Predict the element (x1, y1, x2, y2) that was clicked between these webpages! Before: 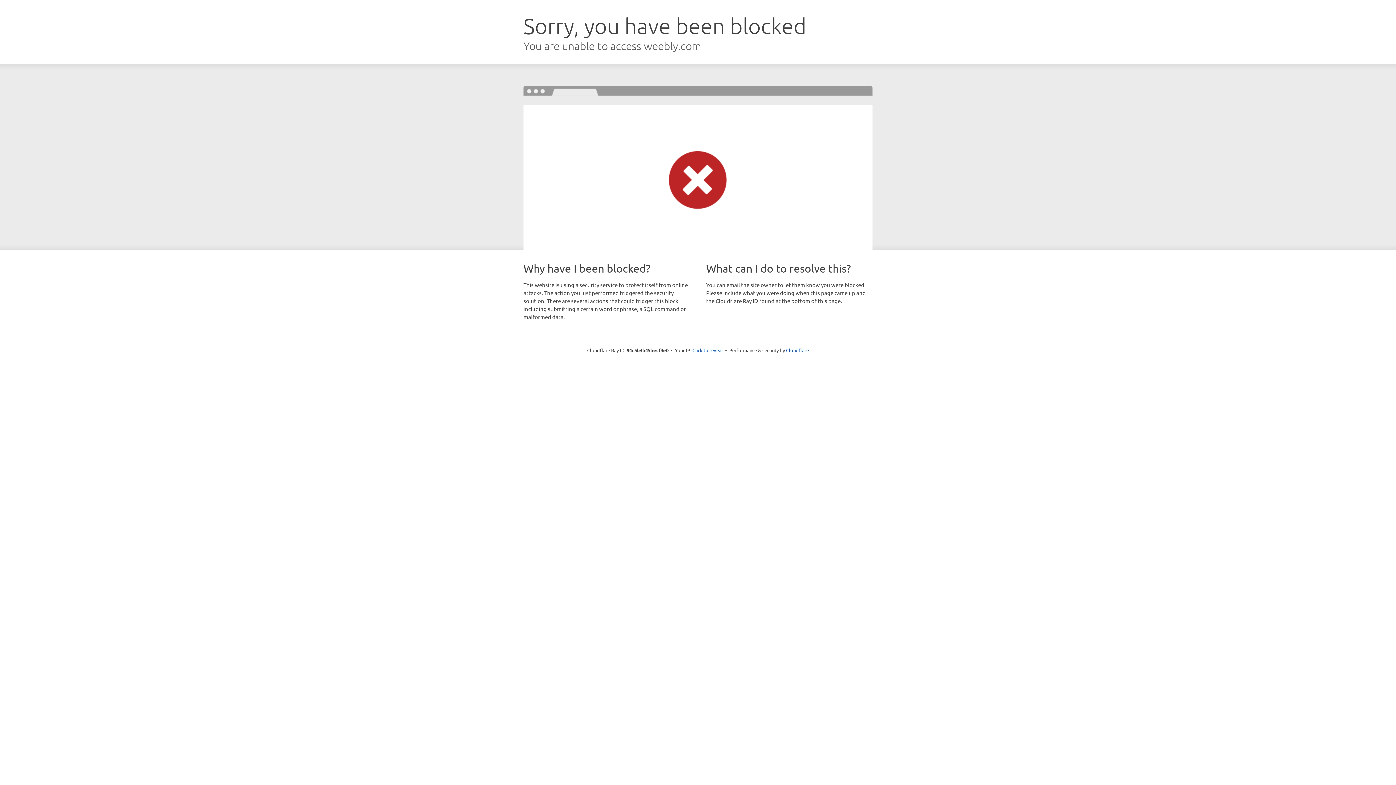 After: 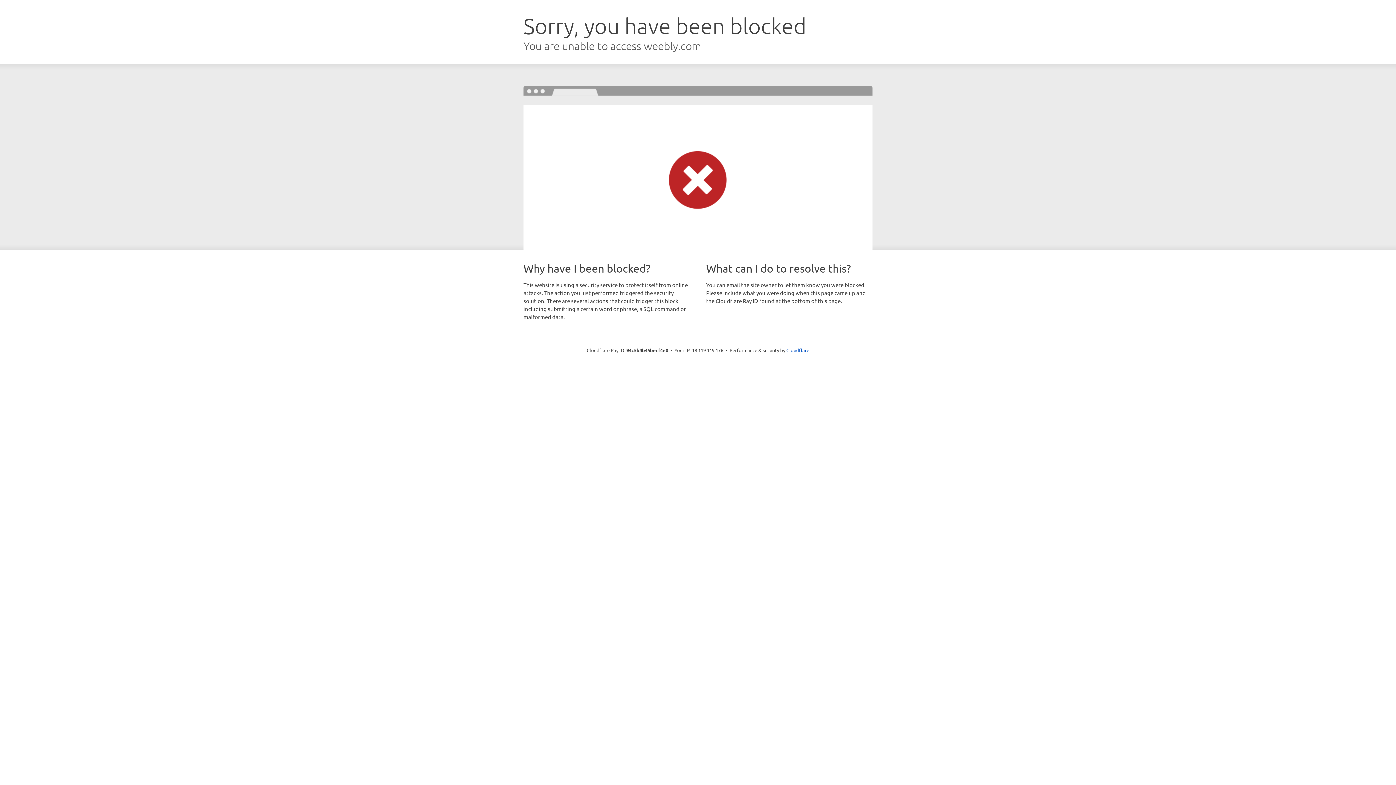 Action: label: Click to reveal bbox: (692, 346, 723, 353)